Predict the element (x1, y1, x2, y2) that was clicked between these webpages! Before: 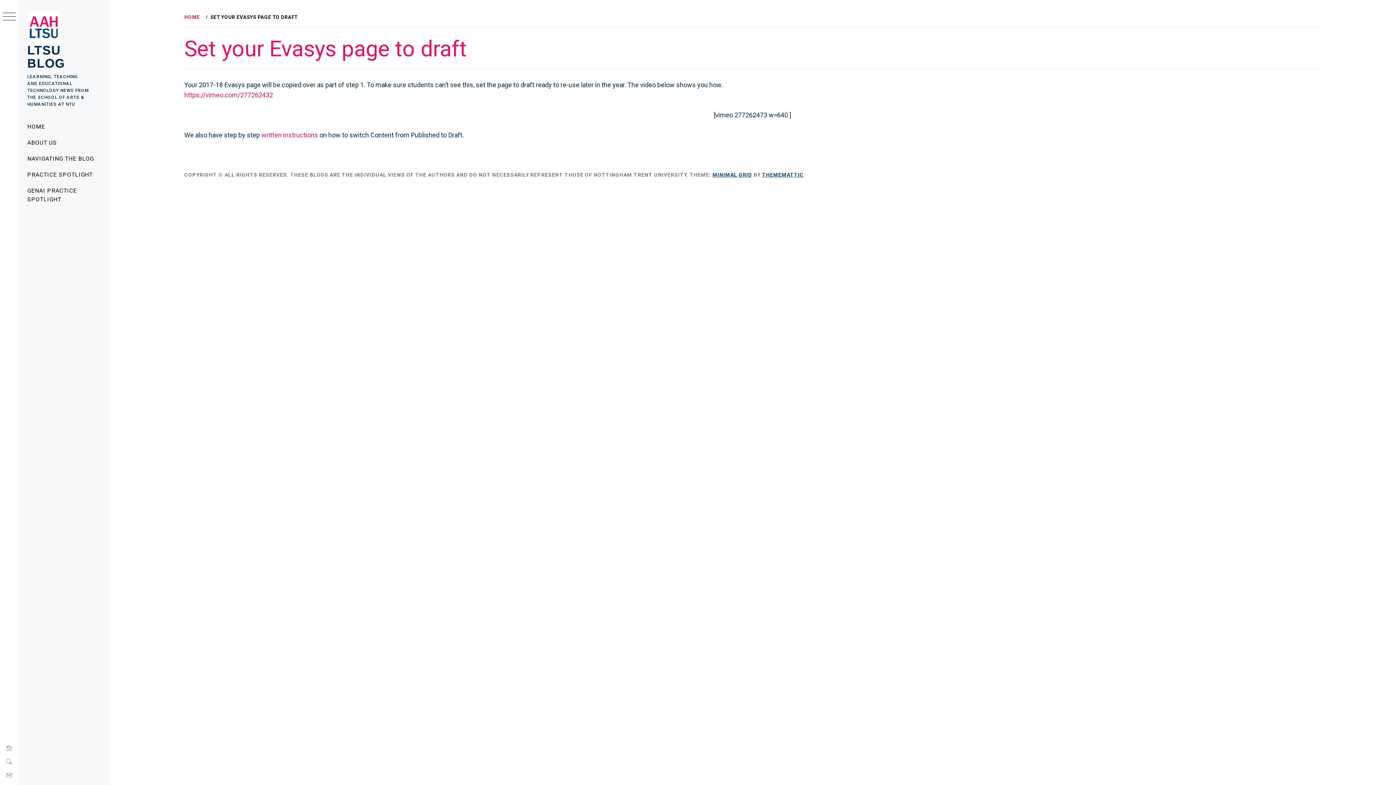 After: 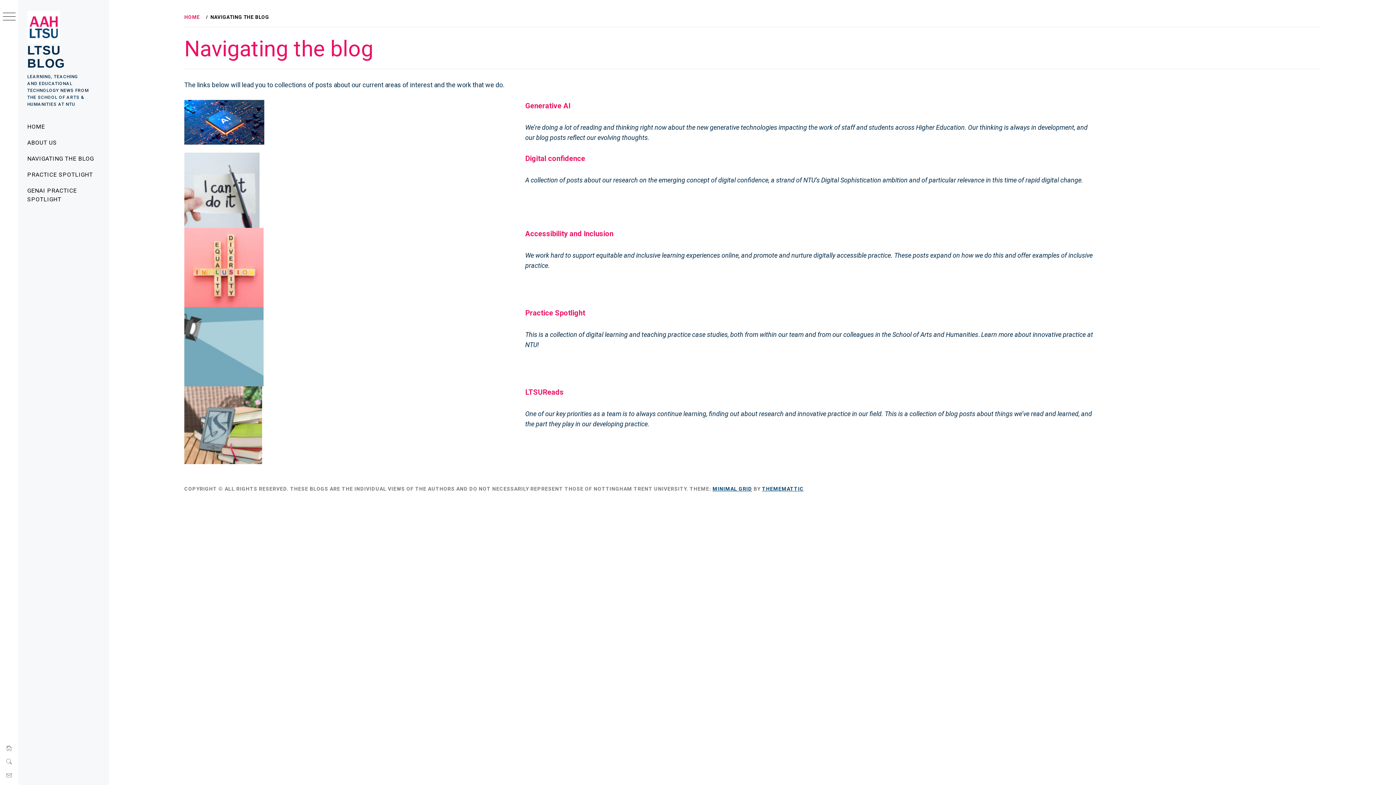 Action: bbox: (18, 150, 109, 166) label: NAVIGATING THE BLOG